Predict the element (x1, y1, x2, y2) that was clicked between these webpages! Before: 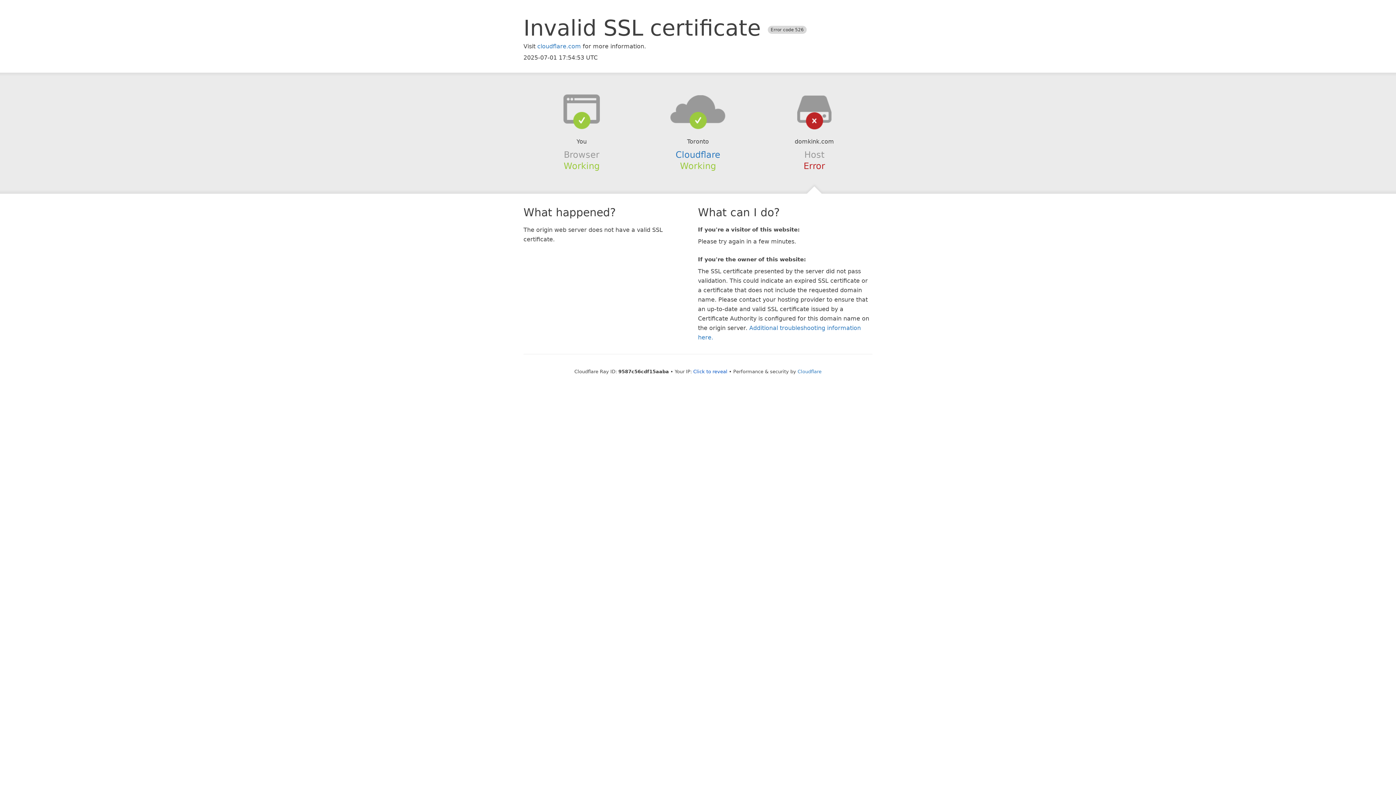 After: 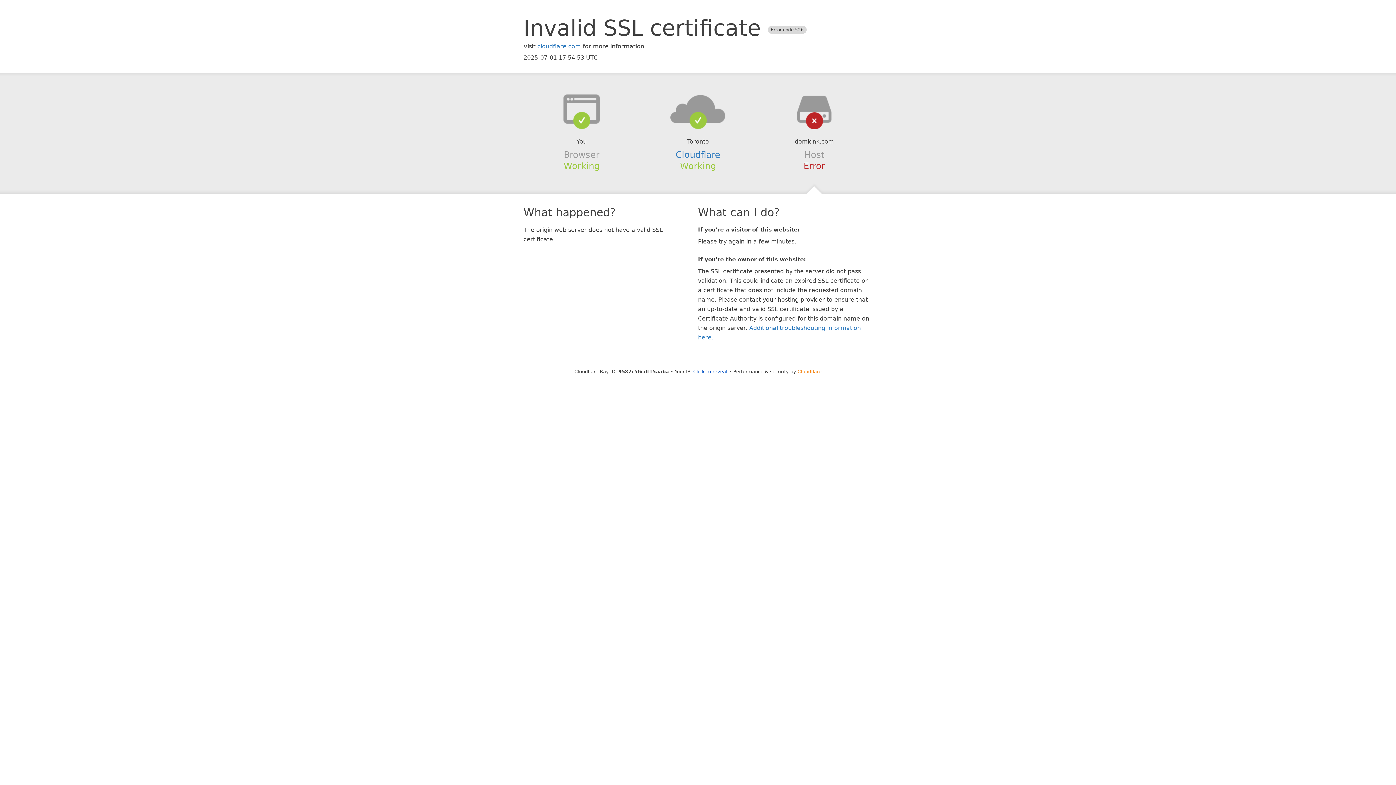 Action: bbox: (797, 368, 821, 374) label: Cloudflare